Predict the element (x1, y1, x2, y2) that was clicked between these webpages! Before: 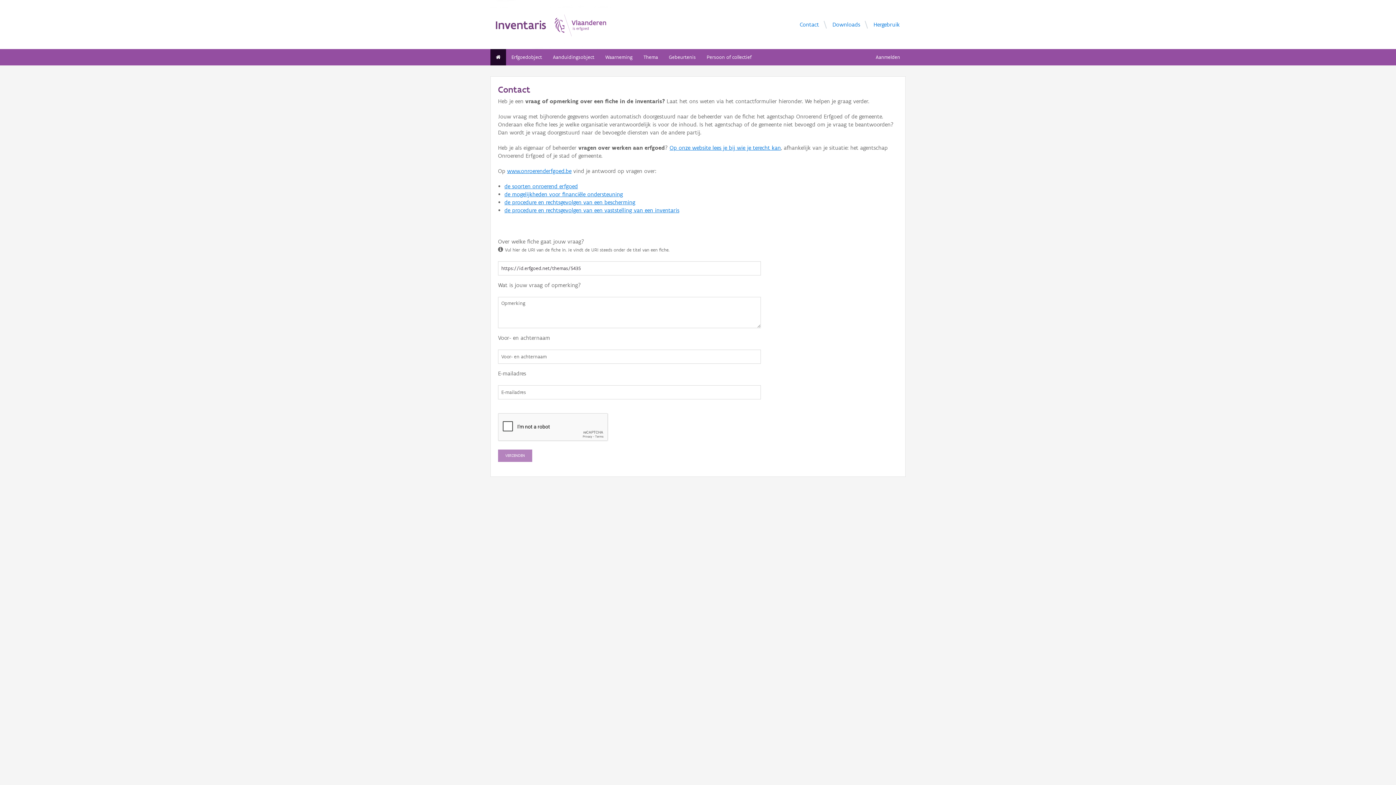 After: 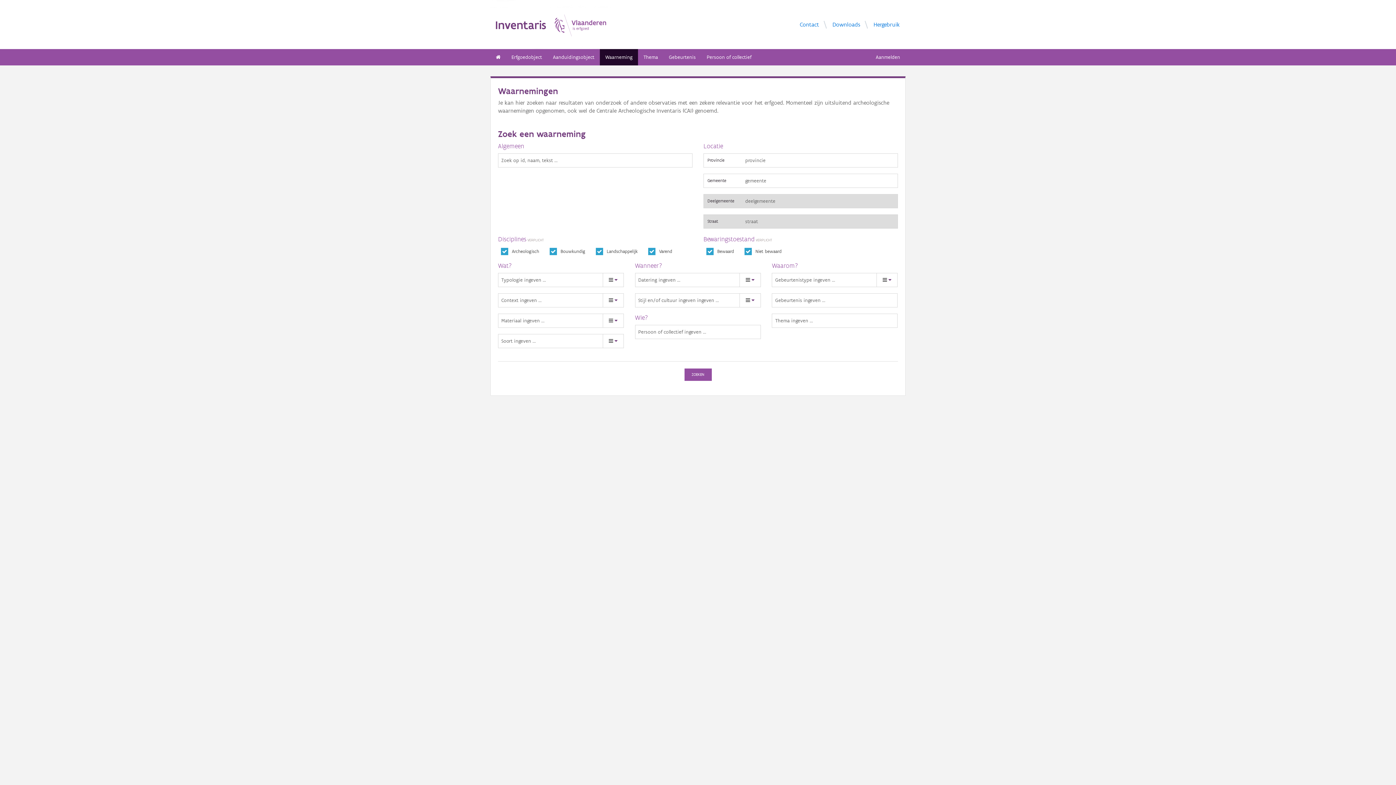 Action: bbox: (600, 49, 638, 65) label: Waarneming